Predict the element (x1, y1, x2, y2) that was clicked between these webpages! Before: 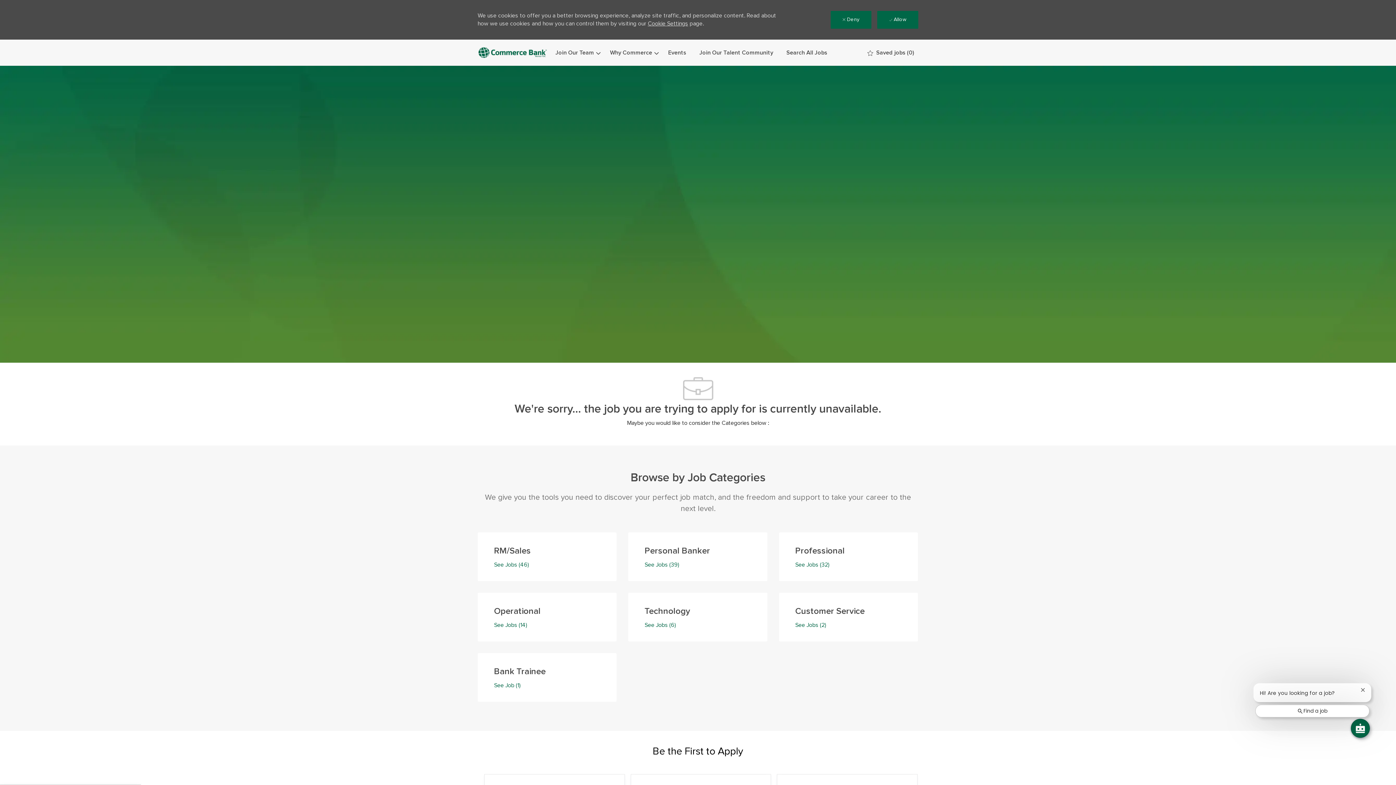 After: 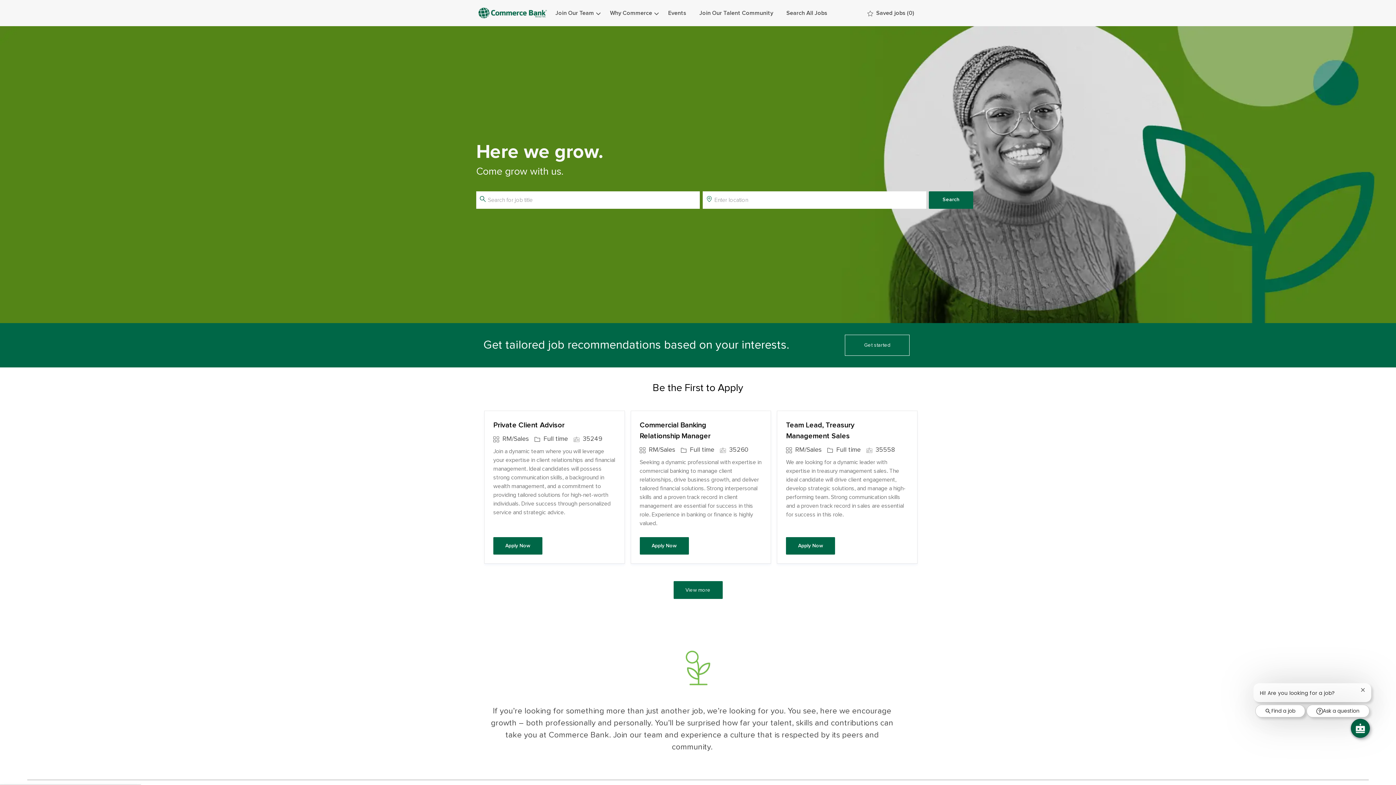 Action: label: Company Logo bbox: (477, 44, 549, 57)